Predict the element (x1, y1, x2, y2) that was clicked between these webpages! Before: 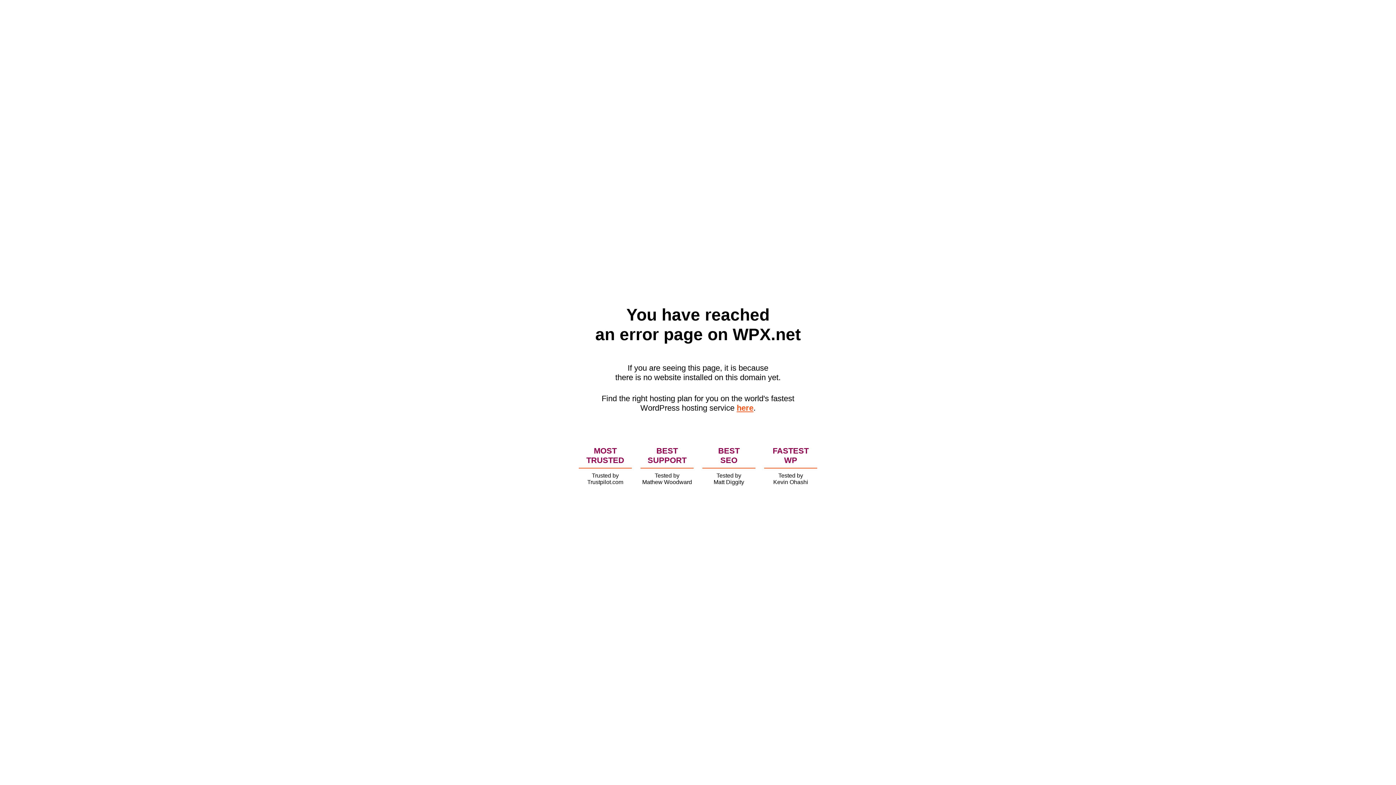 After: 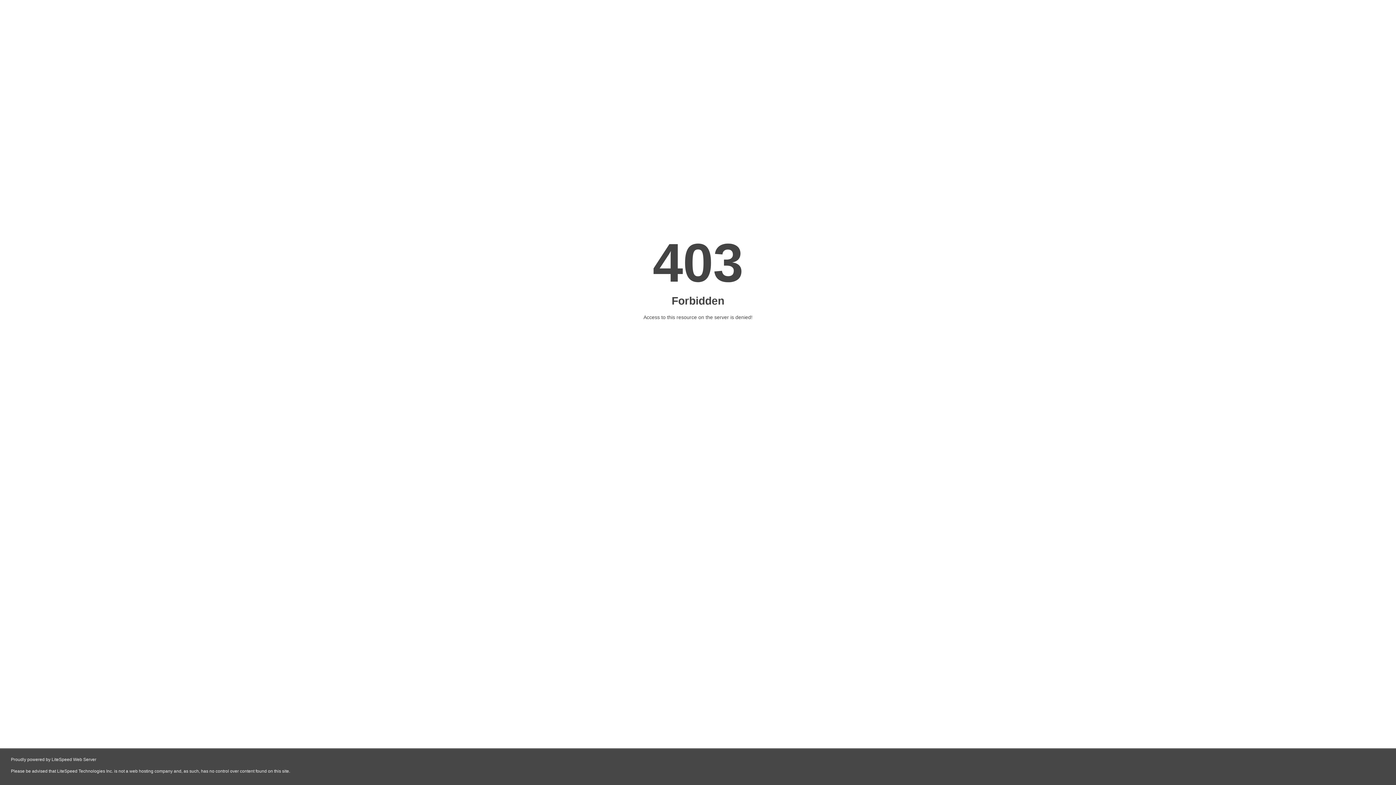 Action: bbox: (736, 403, 753, 412) label: here